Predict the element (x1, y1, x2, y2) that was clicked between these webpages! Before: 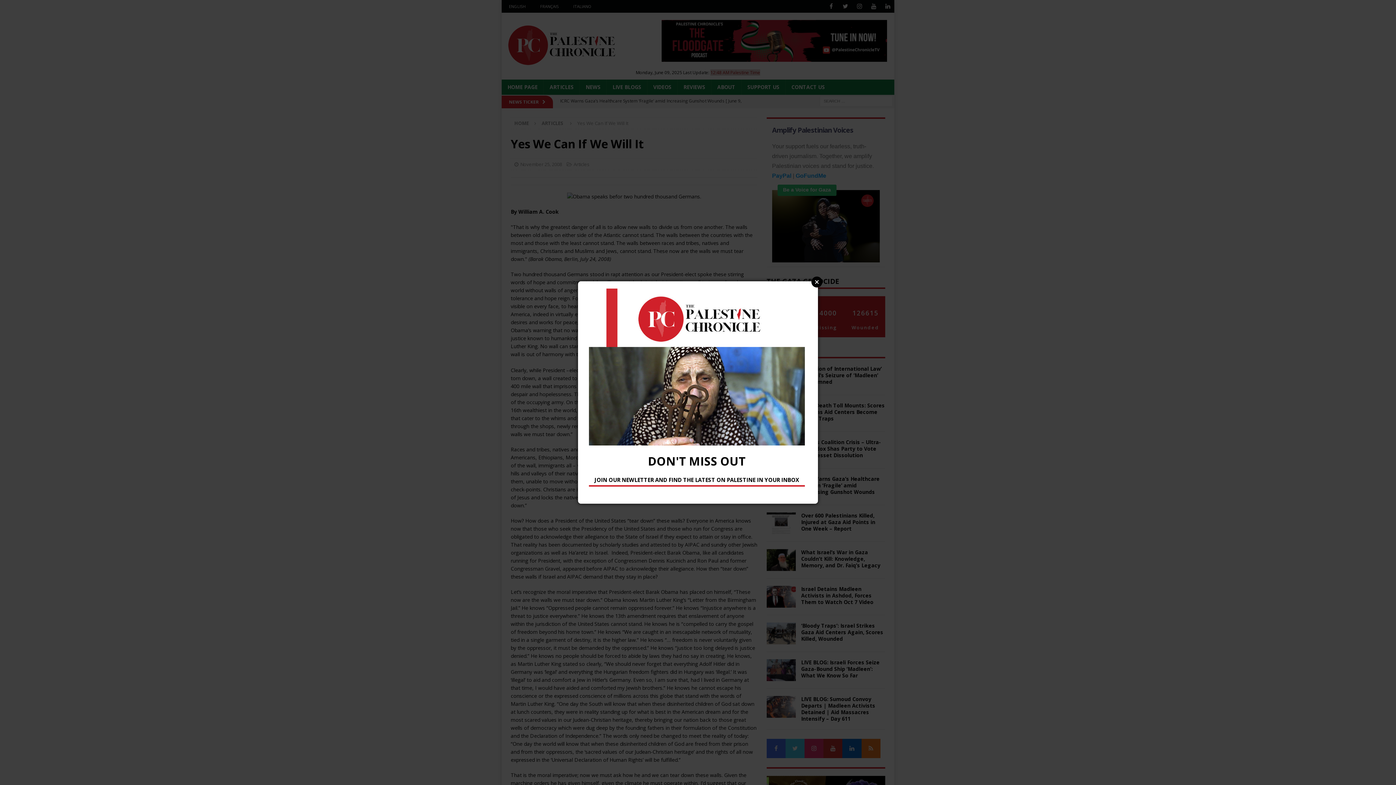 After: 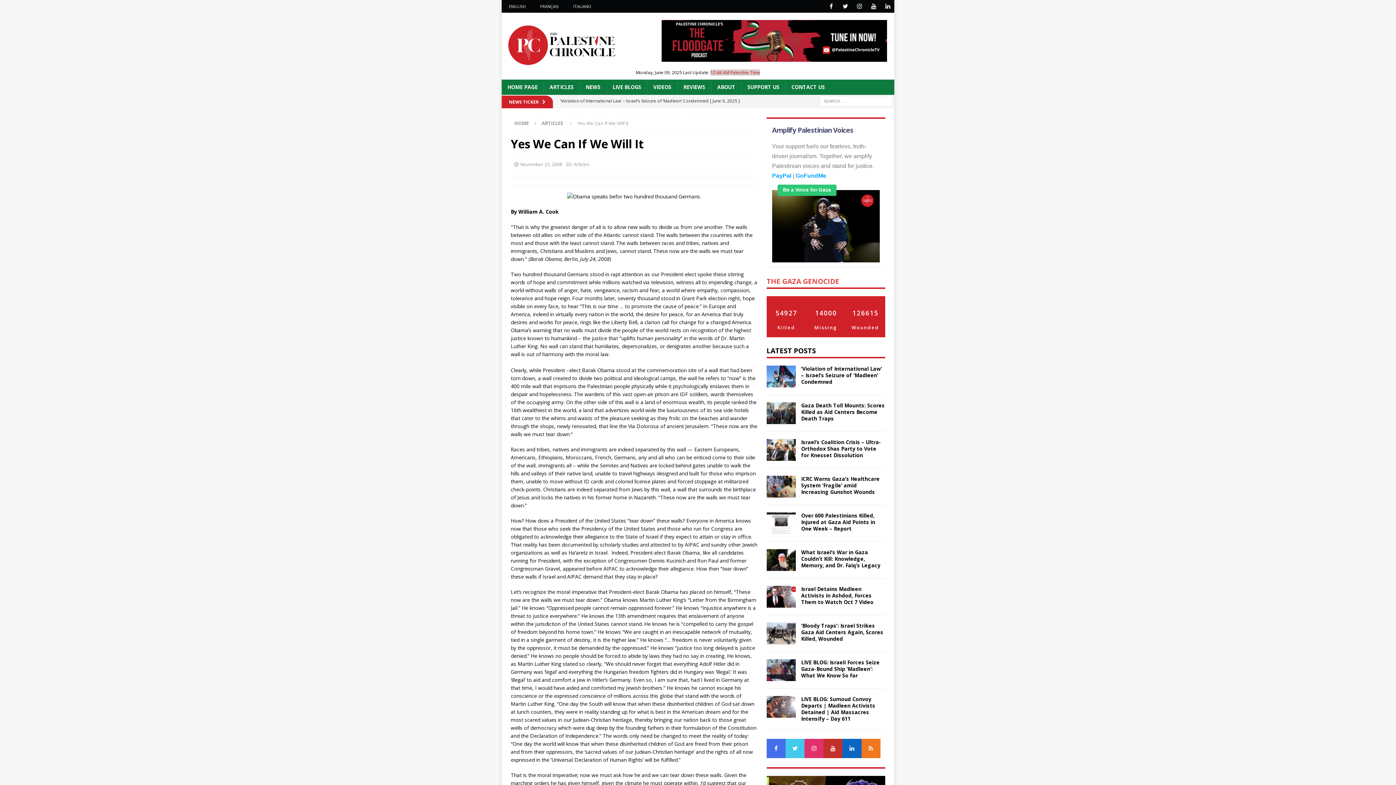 Action: bbox: (811, 276, 822, 287) label: Close